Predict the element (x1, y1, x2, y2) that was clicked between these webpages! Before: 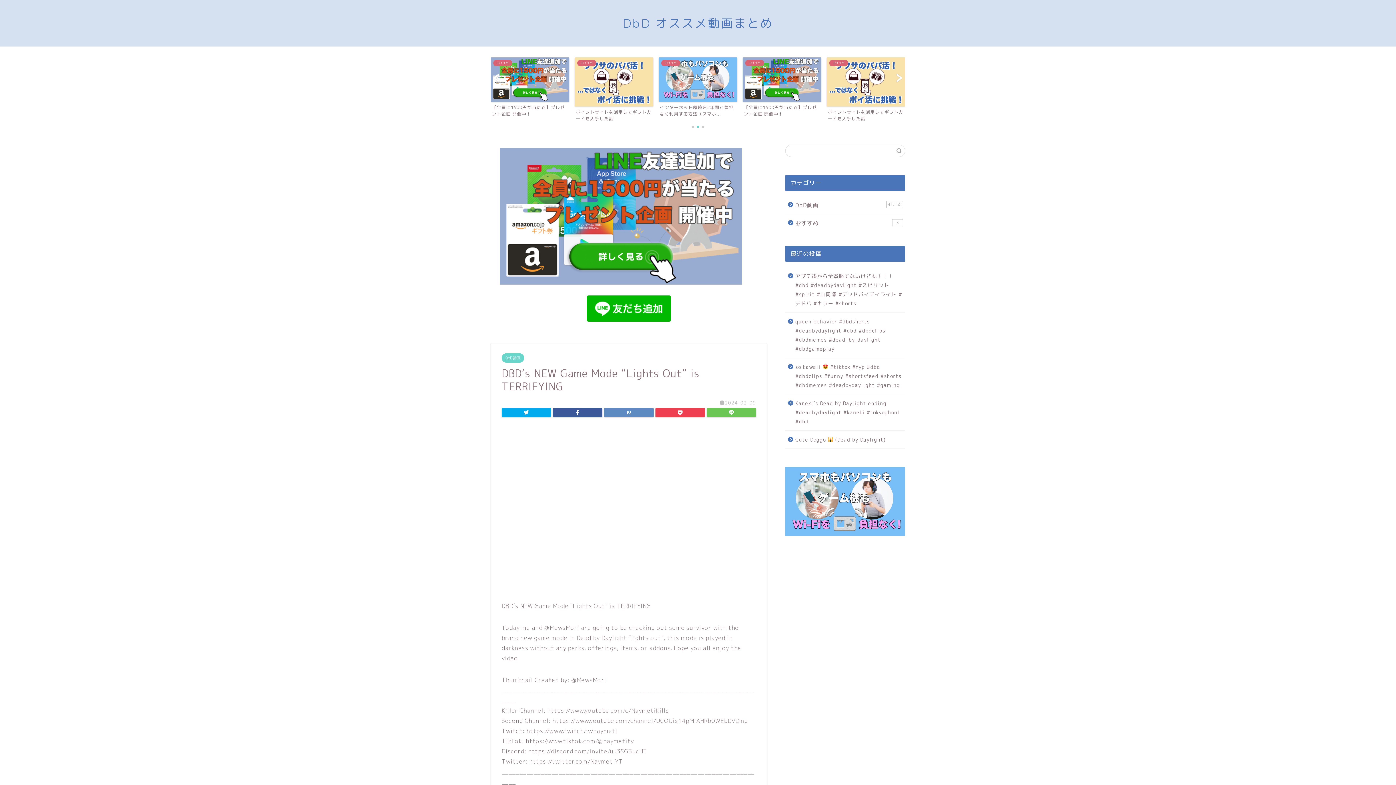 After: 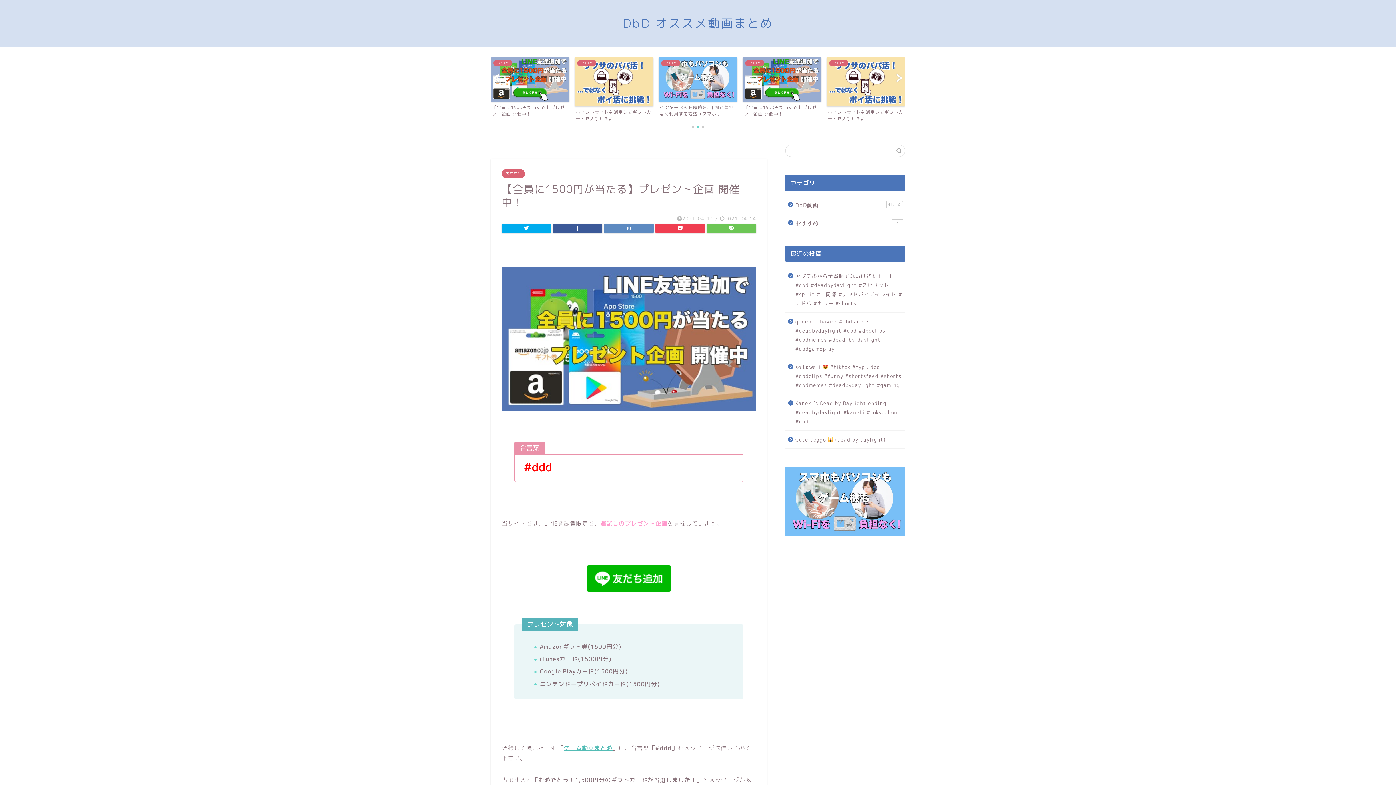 Action: bbox: (490, 57, 569, 117) label: おすすめ
【全員に1500円が当たる】プレゼント企画 開催中！